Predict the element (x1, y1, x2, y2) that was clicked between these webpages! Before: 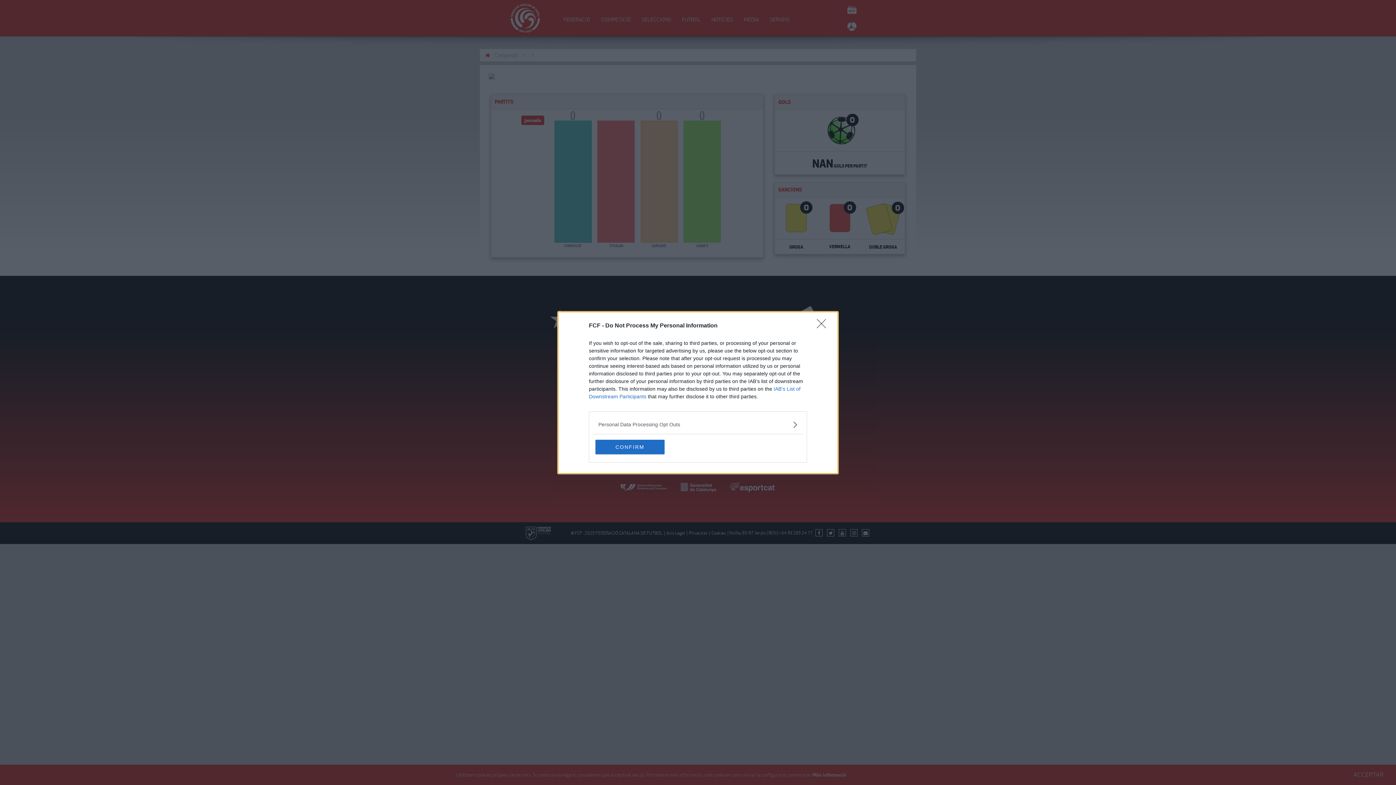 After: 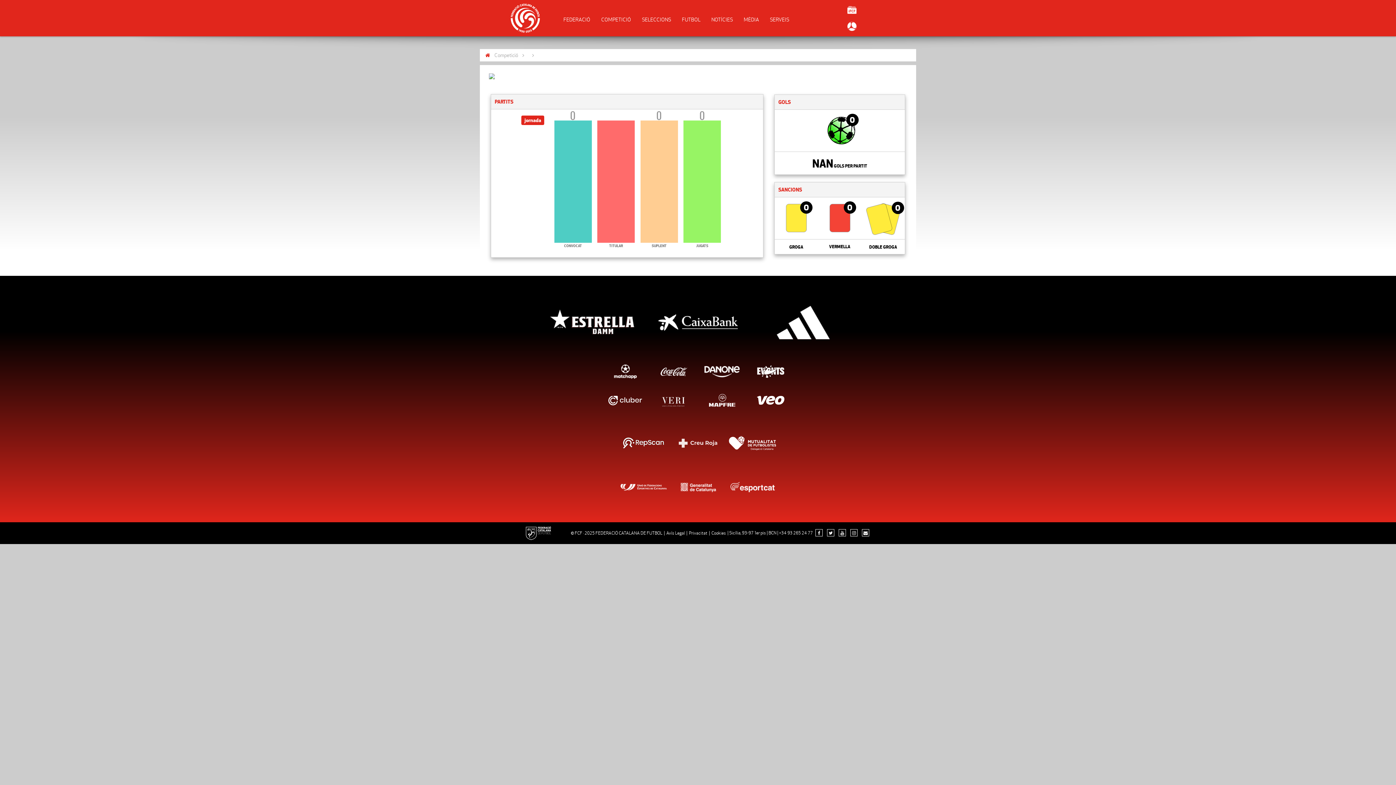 Action: label: CONFIRM bbox: (595, 439, 664, 454)